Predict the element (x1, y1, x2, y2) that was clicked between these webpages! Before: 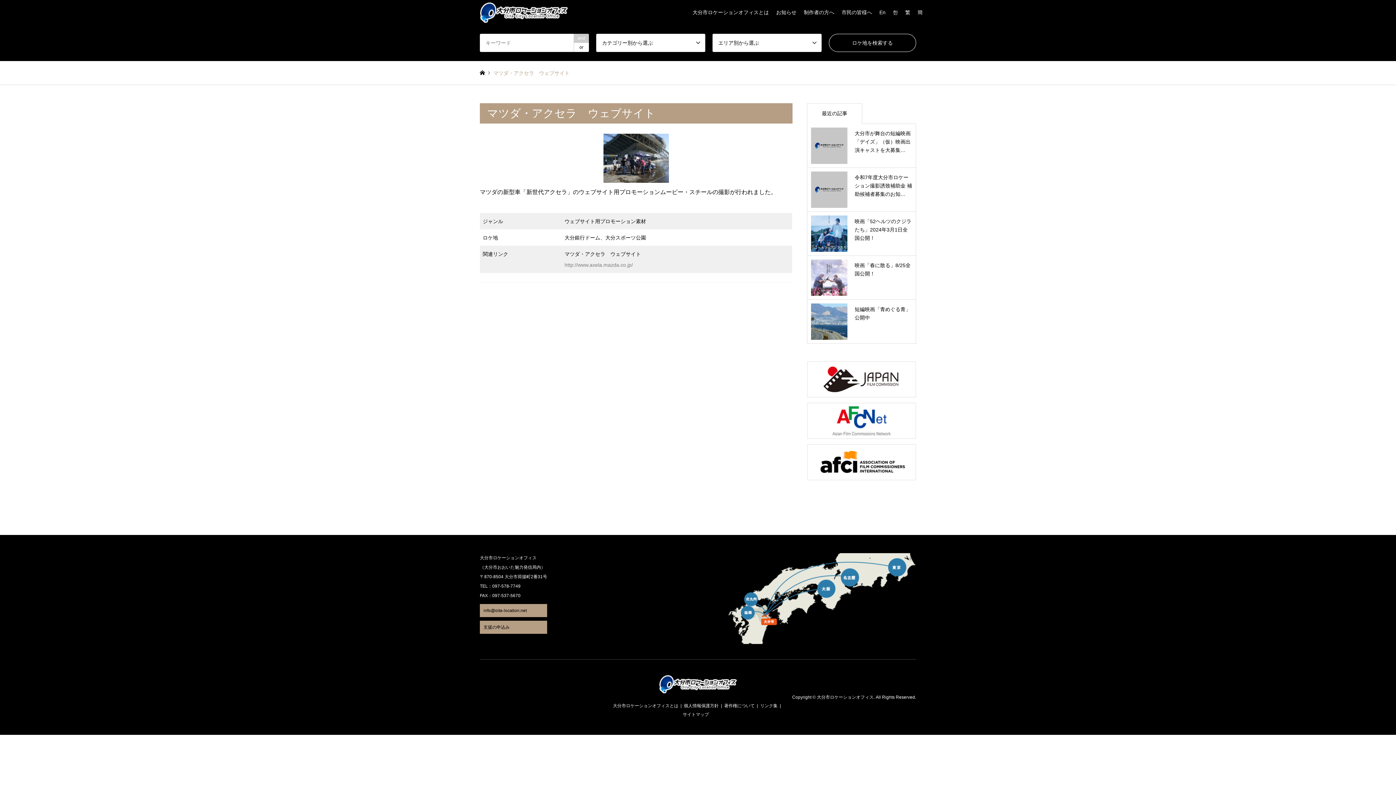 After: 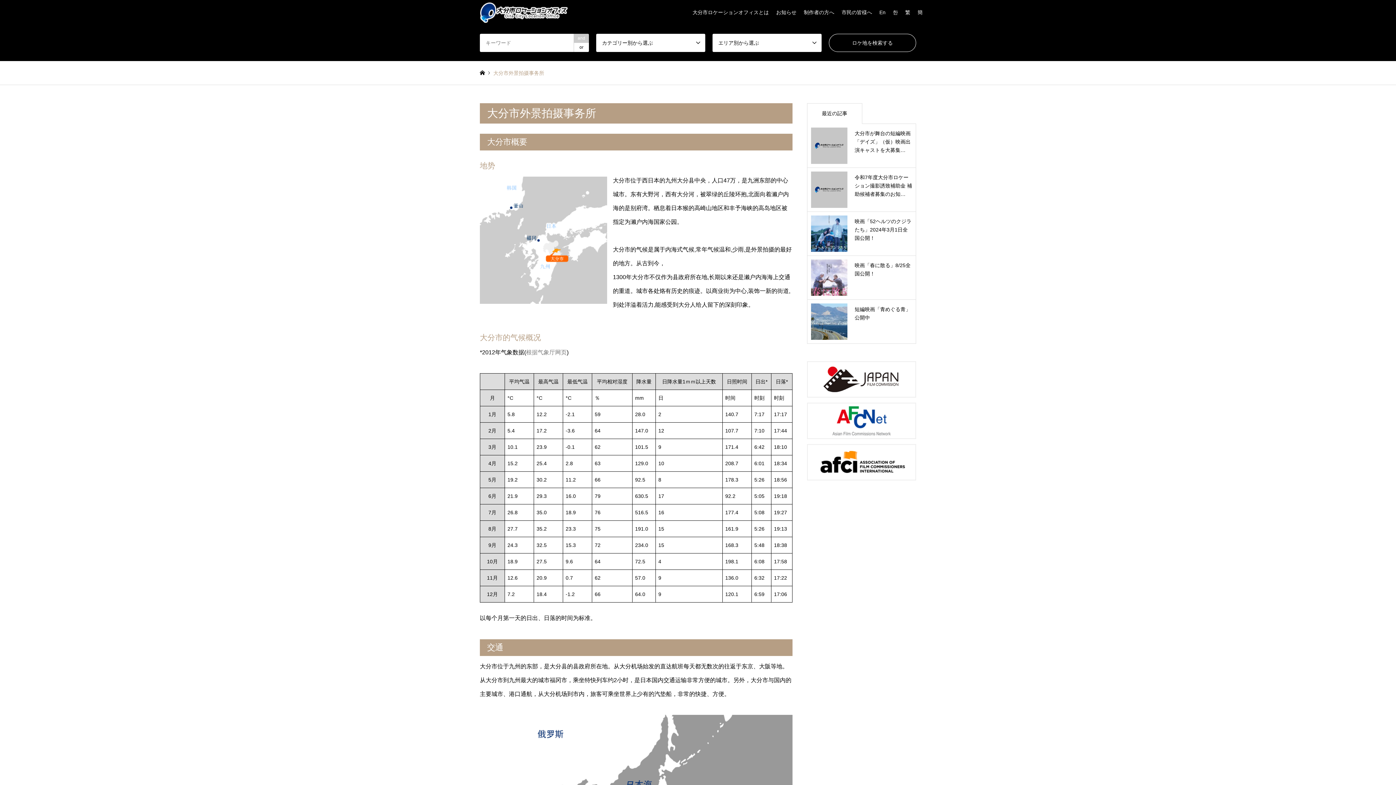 Action: bbox: (914, 0, 926, 24) label: 簡